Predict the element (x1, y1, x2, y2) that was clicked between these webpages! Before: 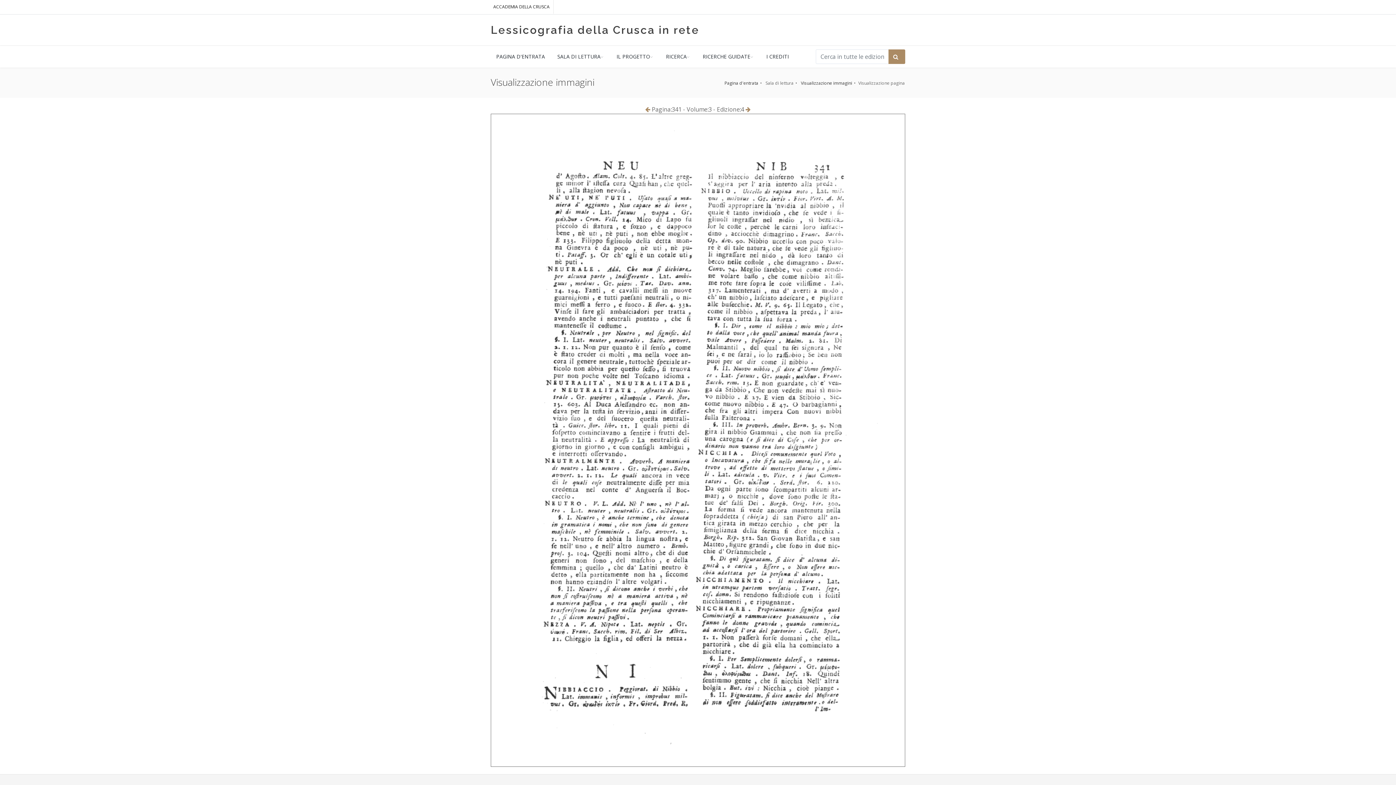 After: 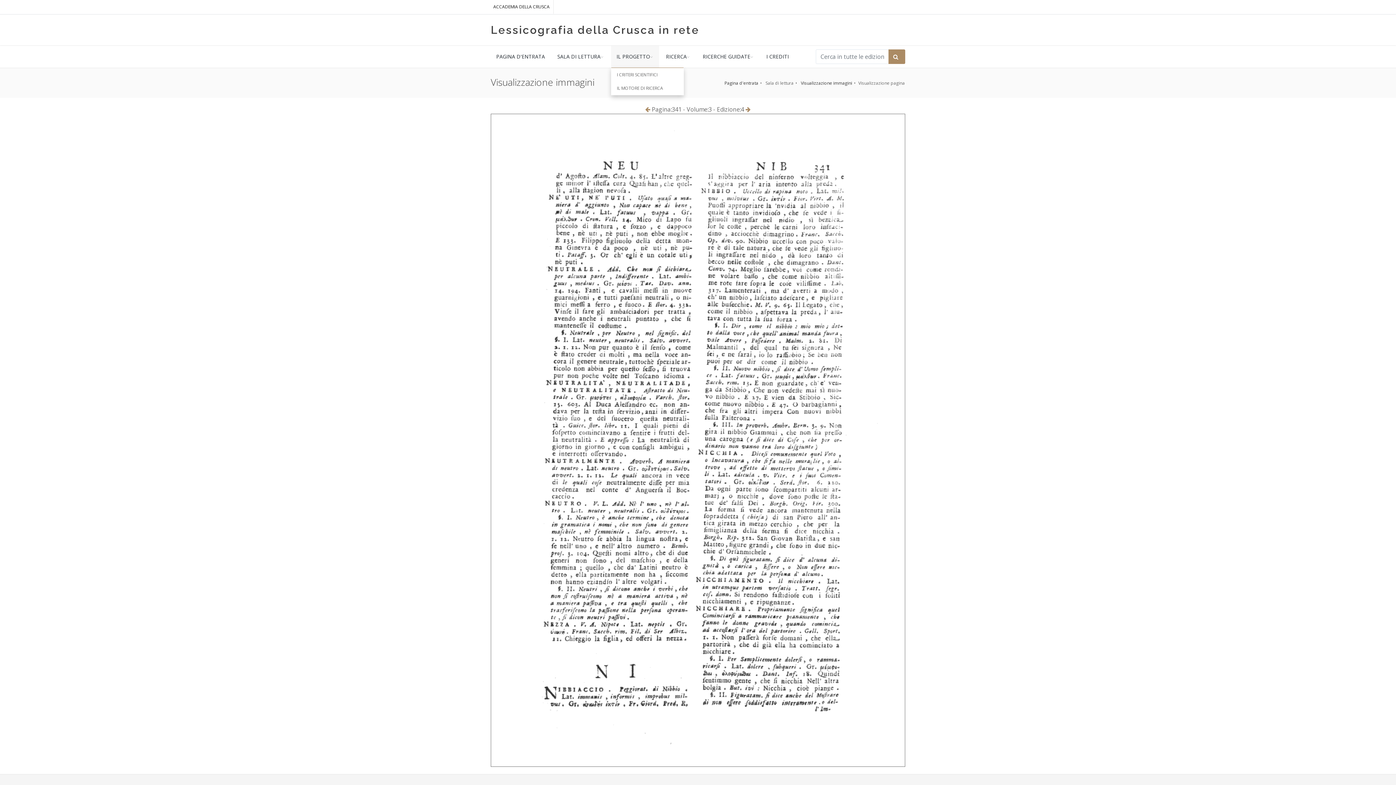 Action: bbox: (611, 45, 659, 67) label: IL PROGETTO